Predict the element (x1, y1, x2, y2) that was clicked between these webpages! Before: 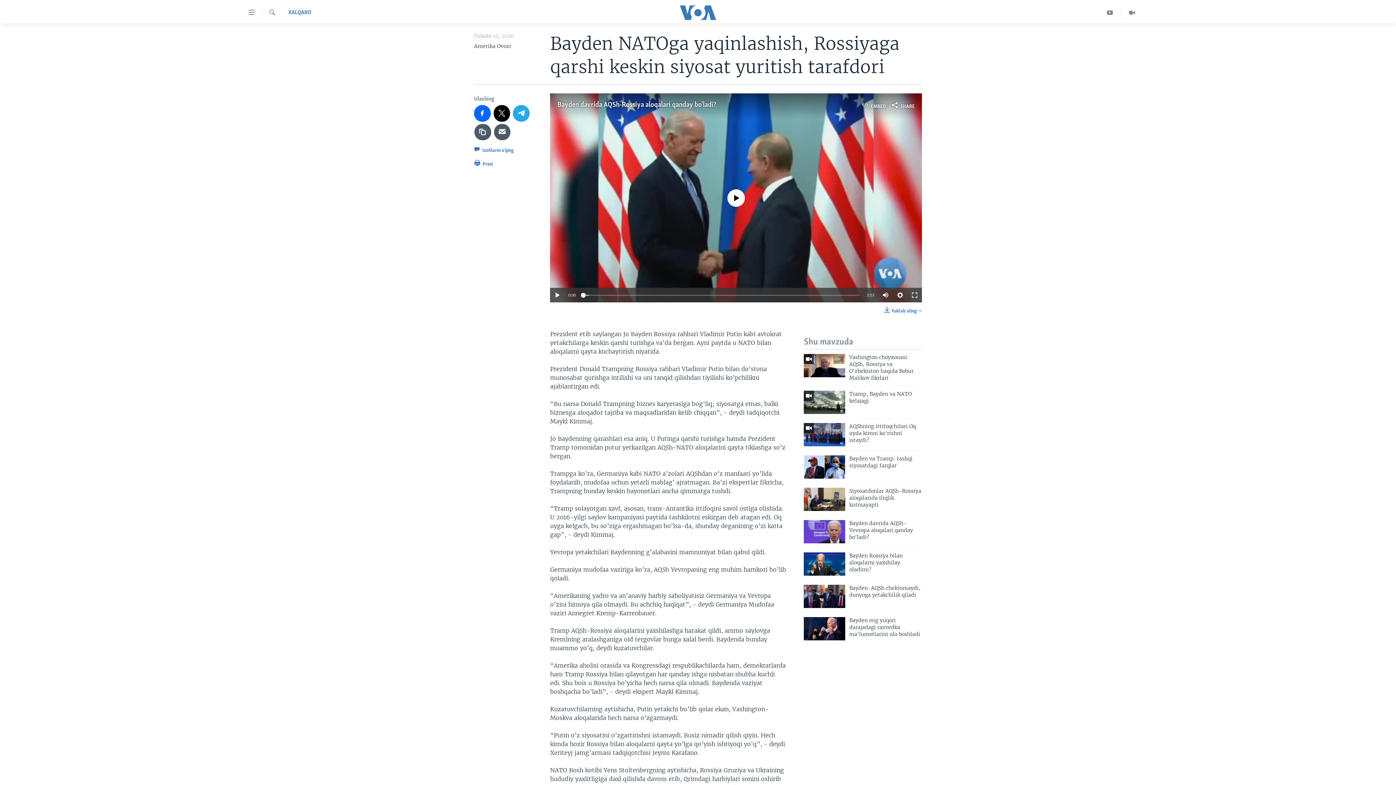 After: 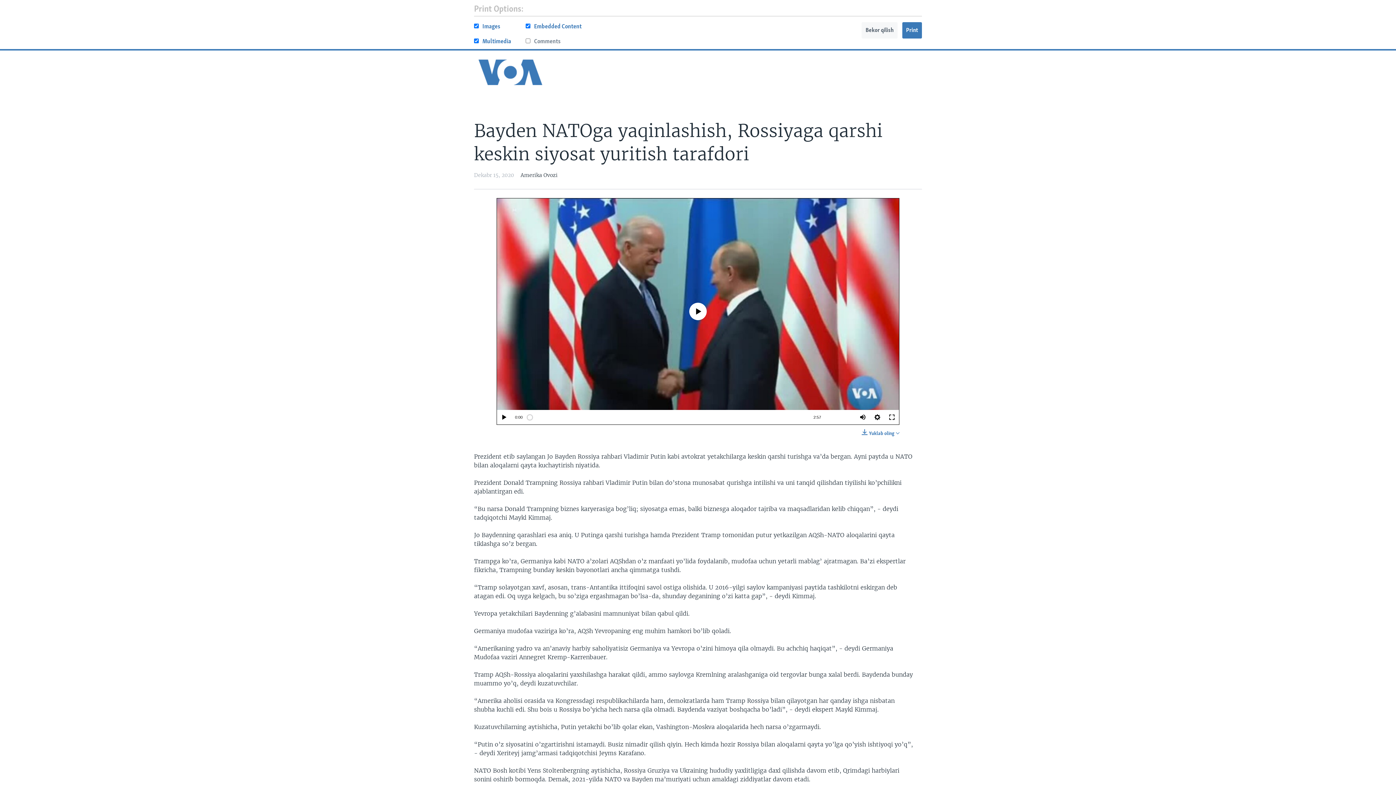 Action: label:  Print bbox: (474, 158, 493, 172)